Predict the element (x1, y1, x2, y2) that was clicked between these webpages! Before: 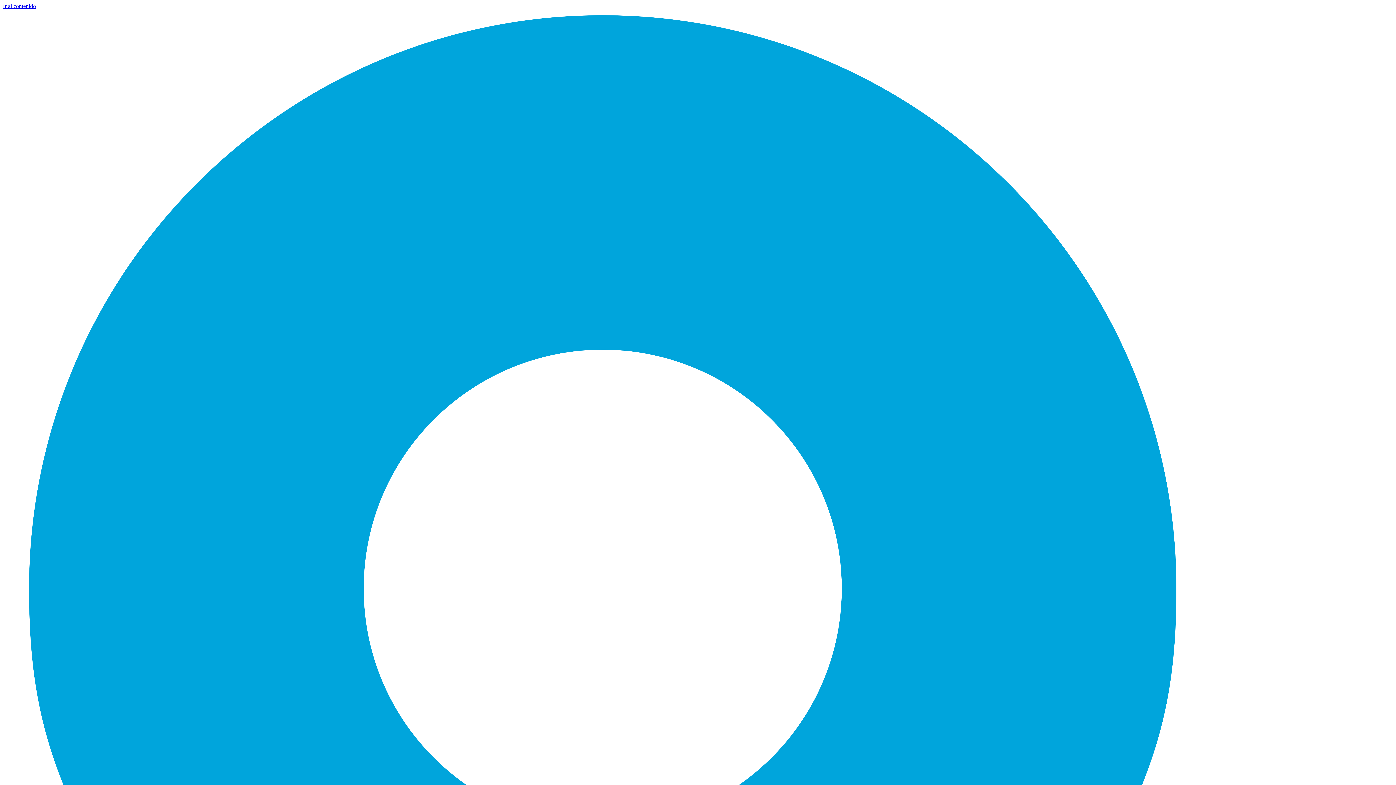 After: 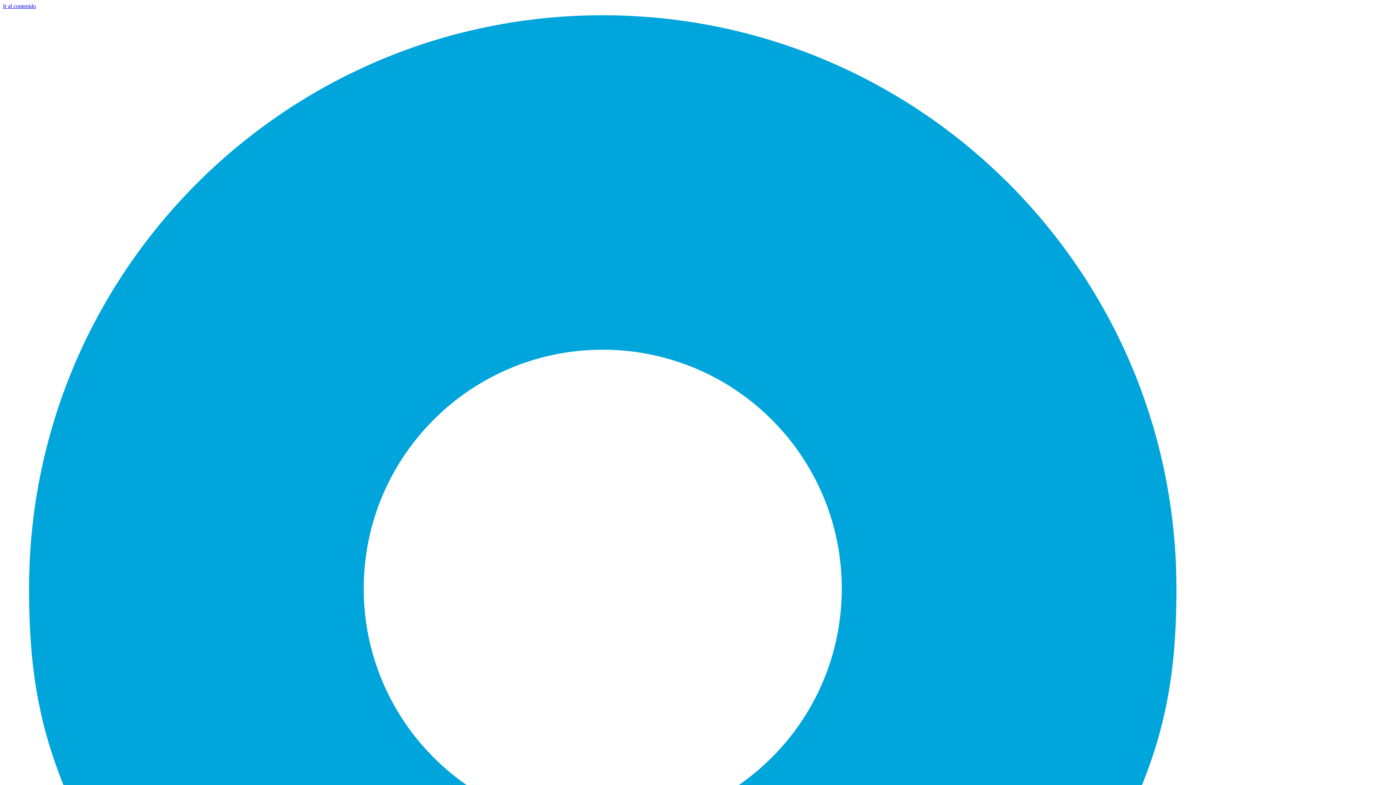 Action: label: Ir al contenido bbox: (2, 2, 36, 9)